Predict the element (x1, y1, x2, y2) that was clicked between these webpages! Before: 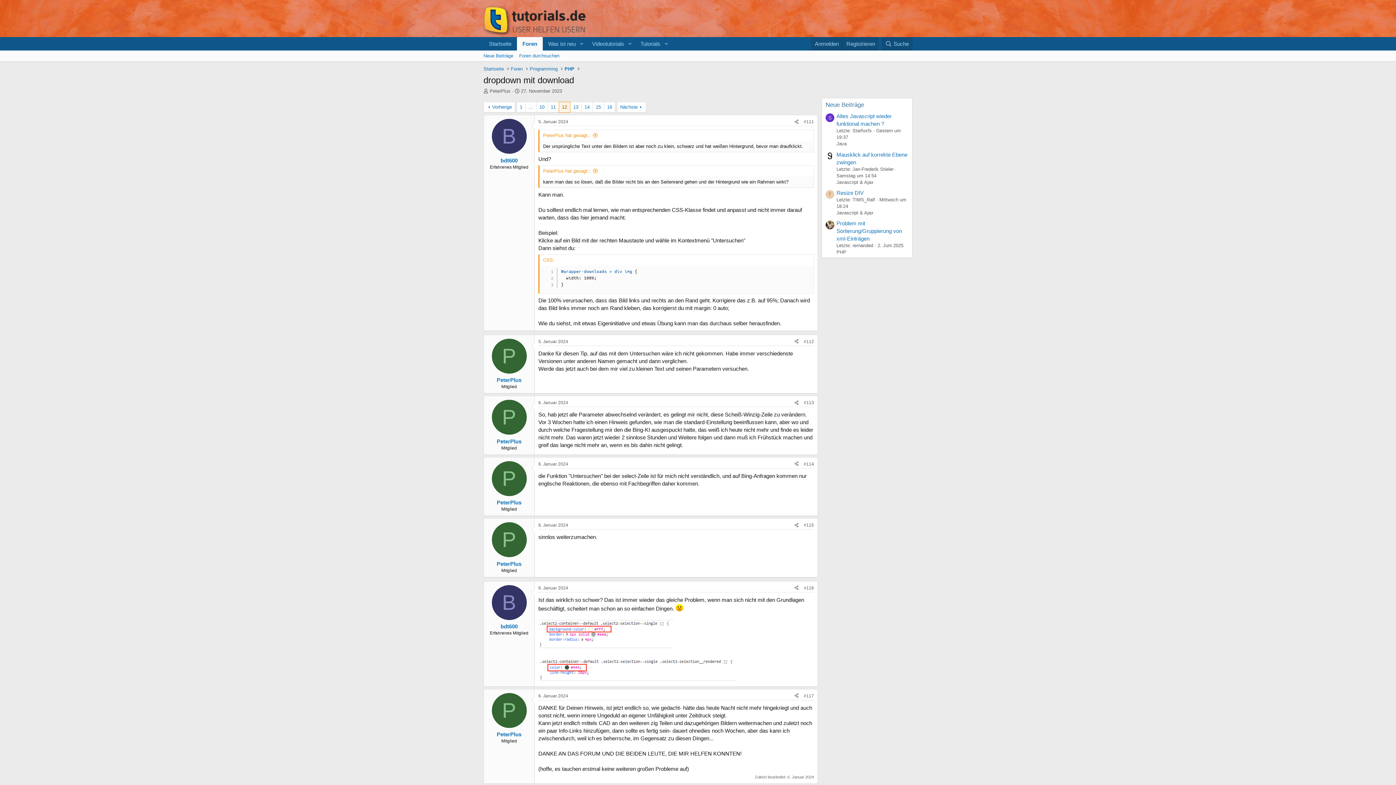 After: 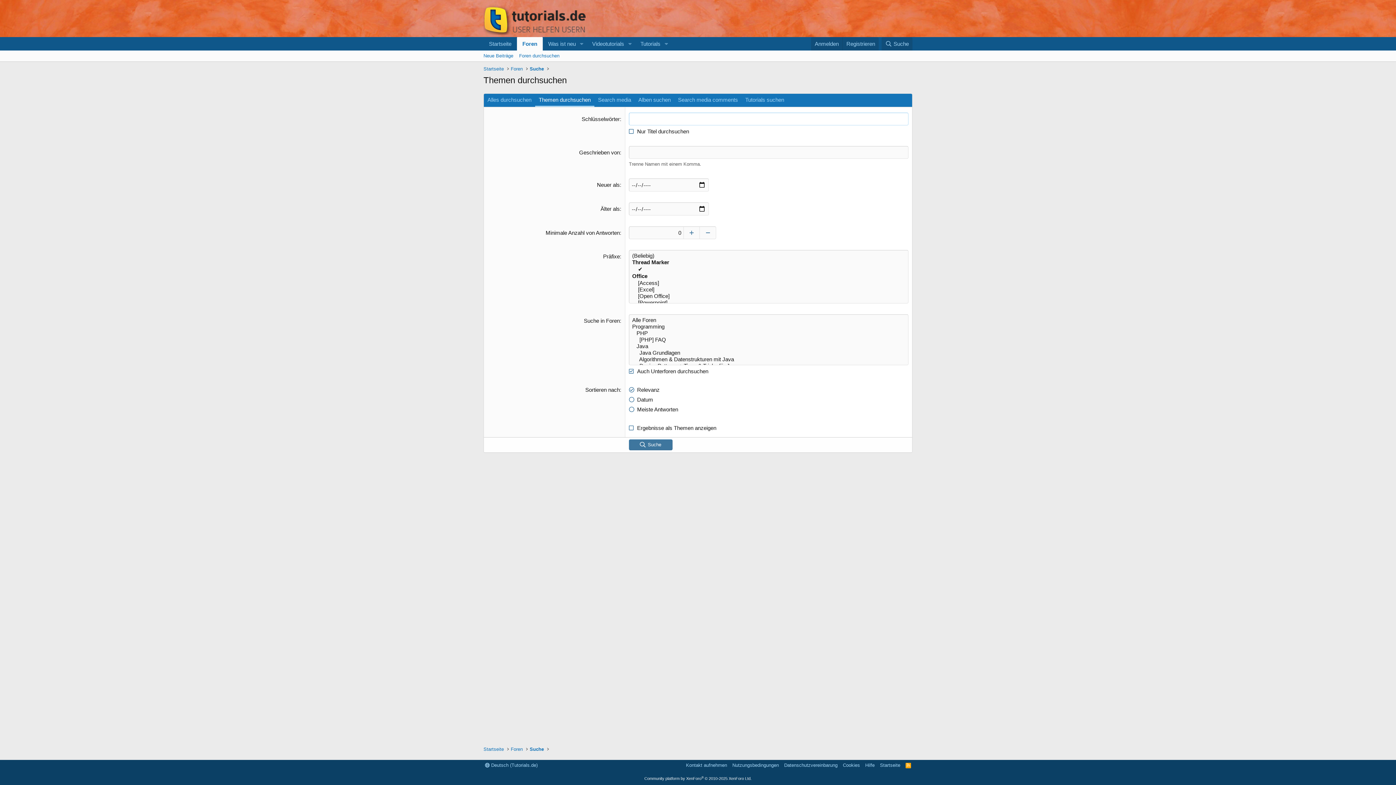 Action: label: Foren durchsuchen bbox: (516, 50, 562, 61)